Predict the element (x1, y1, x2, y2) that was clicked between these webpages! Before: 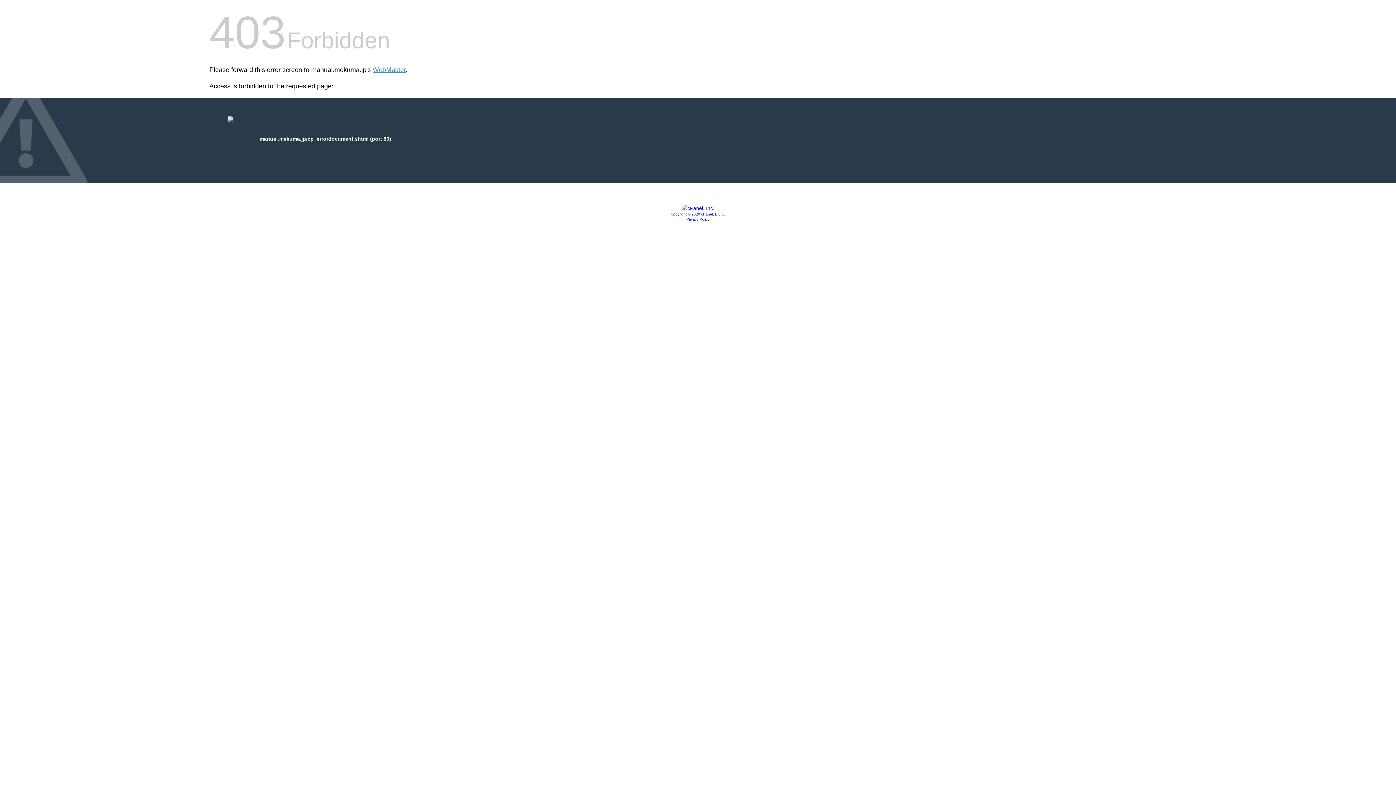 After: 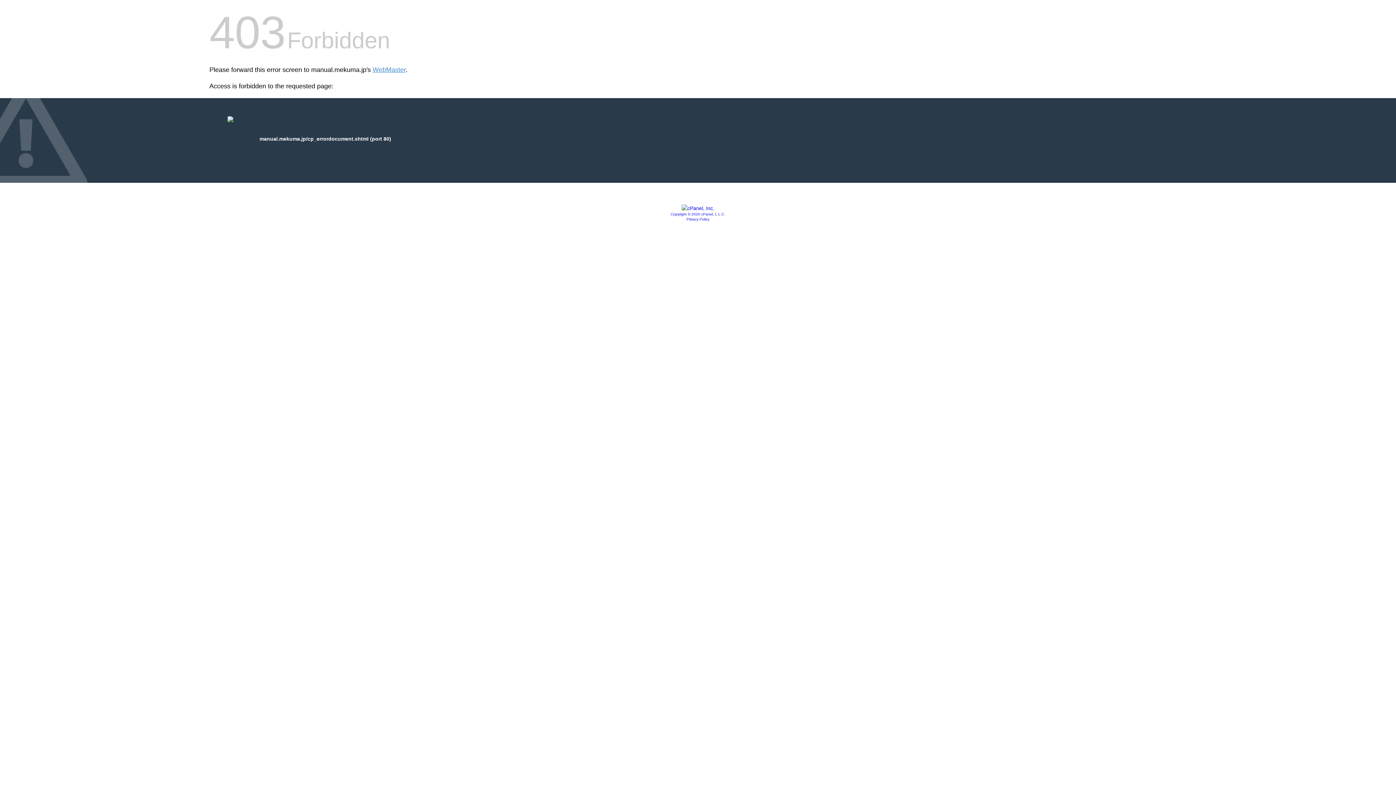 Action: bbox: (681, 205, 714, 211)